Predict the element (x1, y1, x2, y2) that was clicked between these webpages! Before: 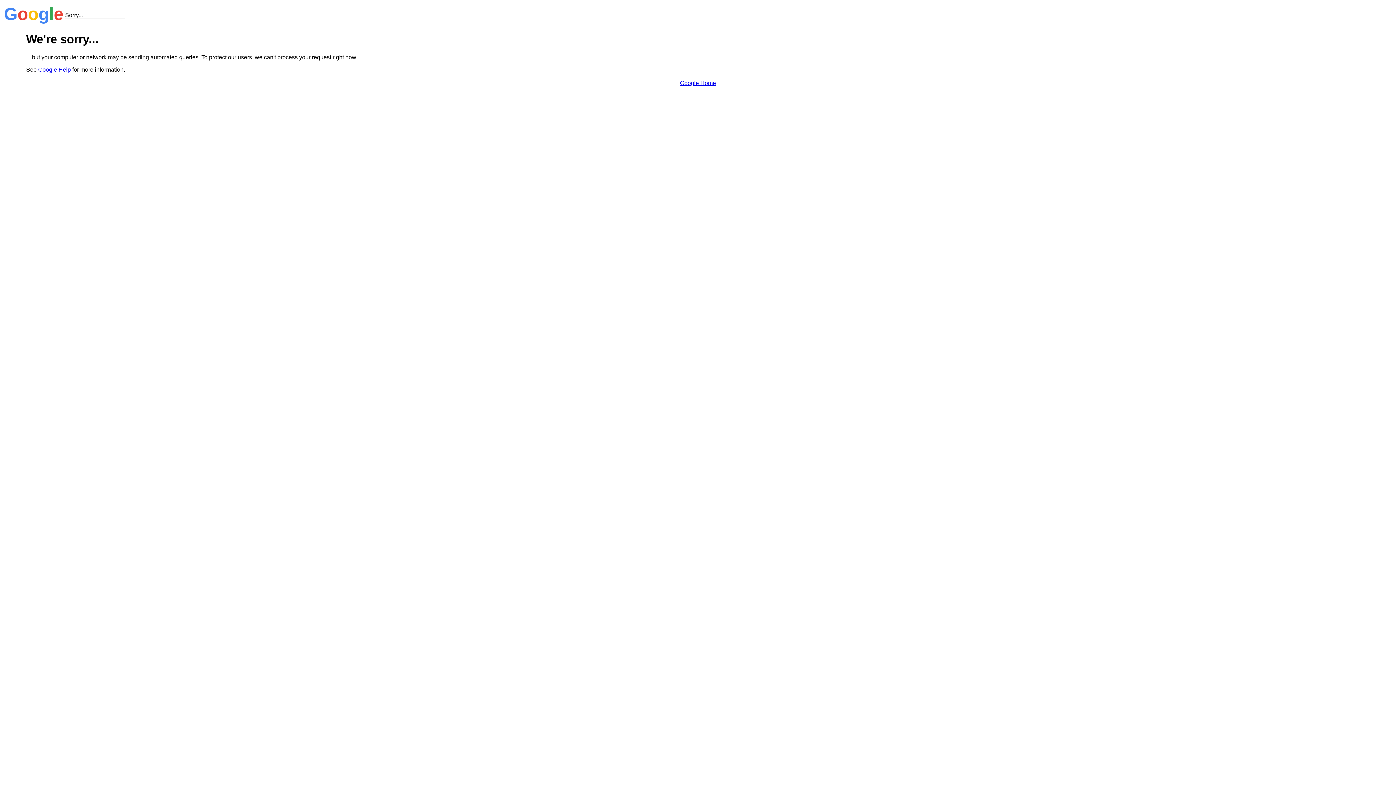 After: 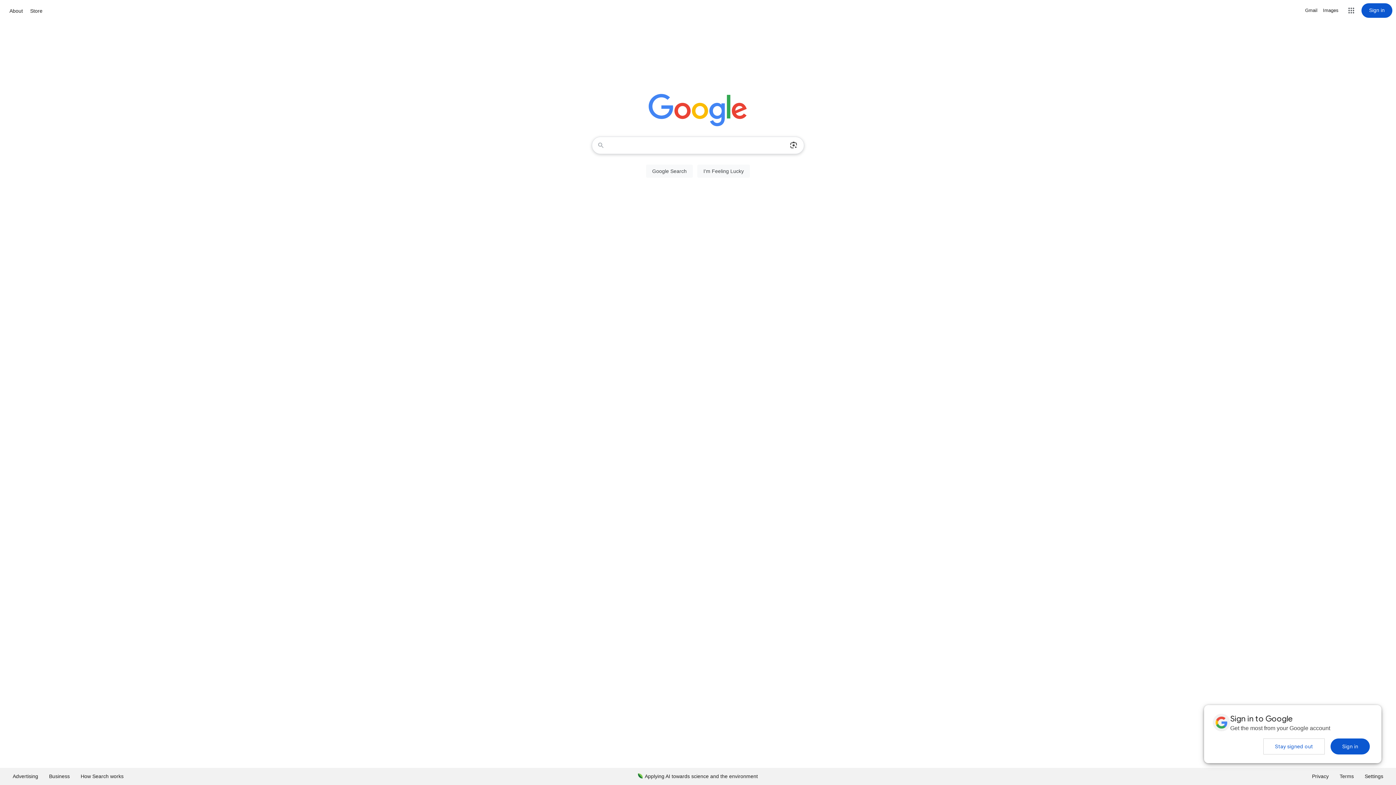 Action: label: Google Home bbox: (680, 79, 716, 86)